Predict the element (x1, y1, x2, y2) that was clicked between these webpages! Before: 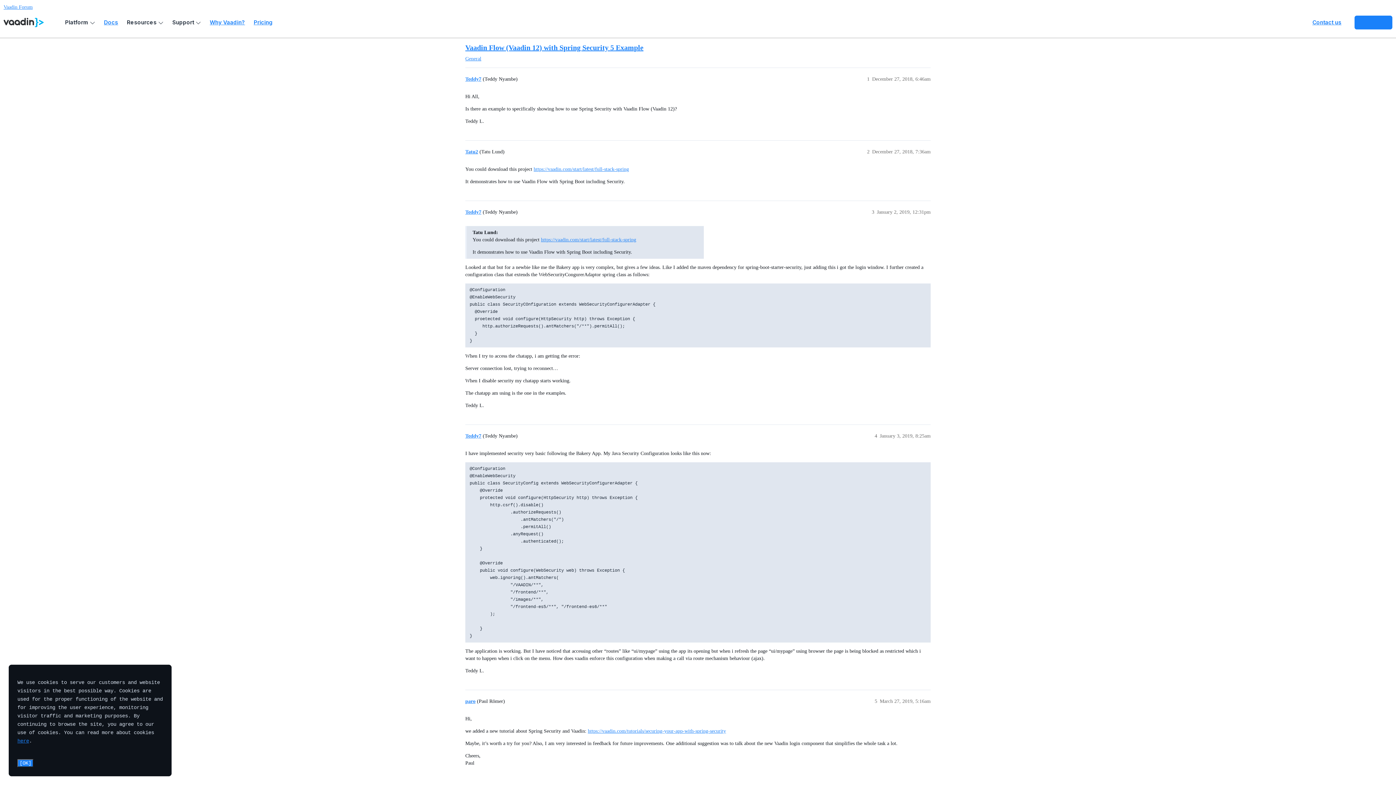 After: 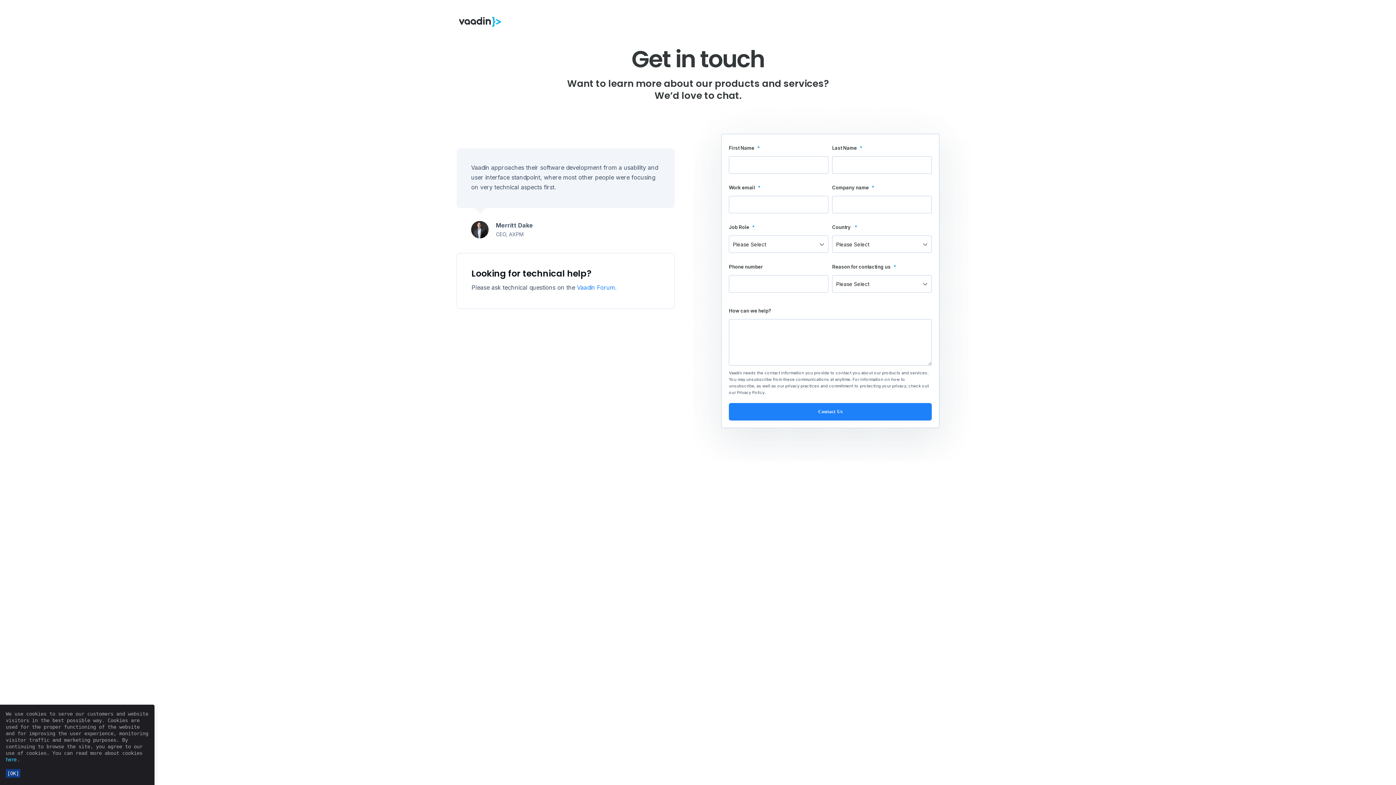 Action: bbox: (1308, 15, 1346, 29) label: Contact us